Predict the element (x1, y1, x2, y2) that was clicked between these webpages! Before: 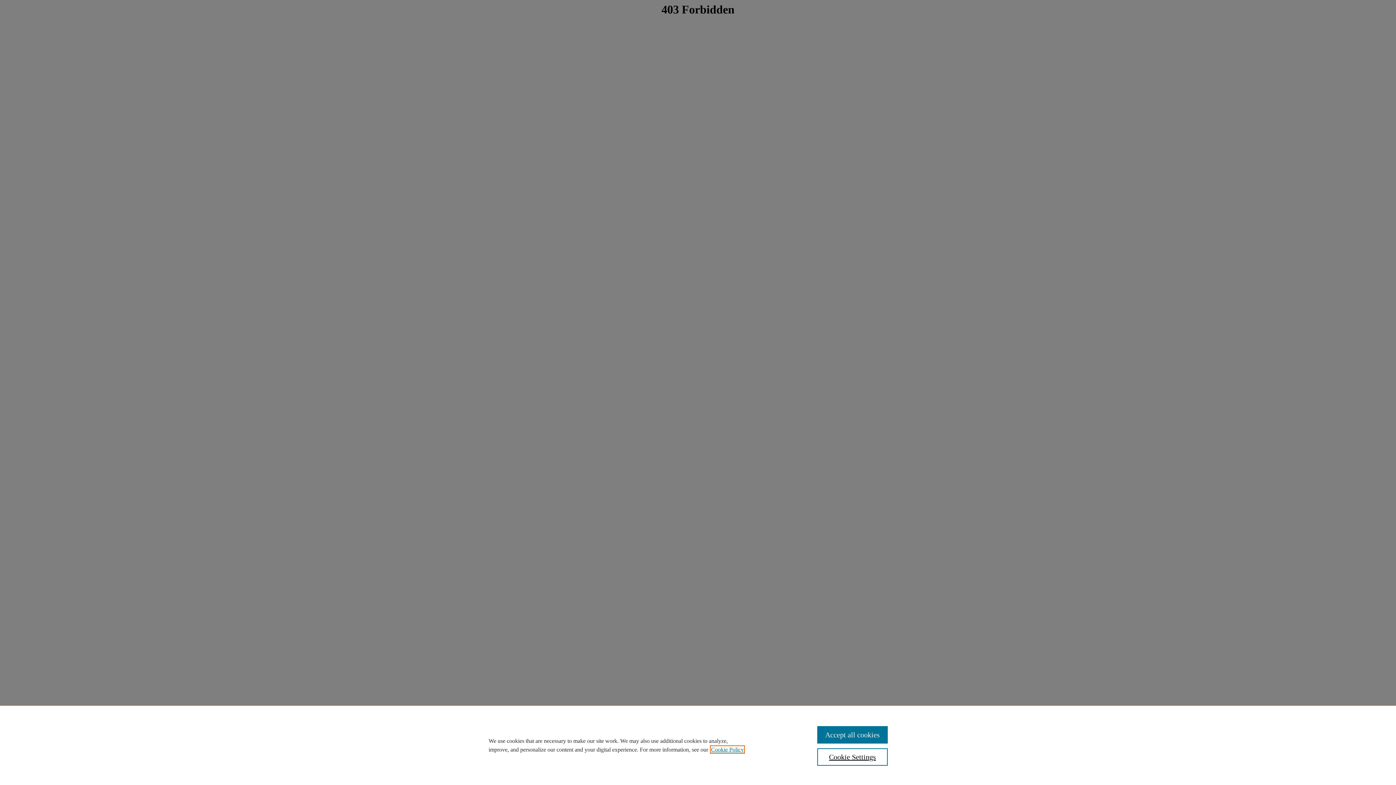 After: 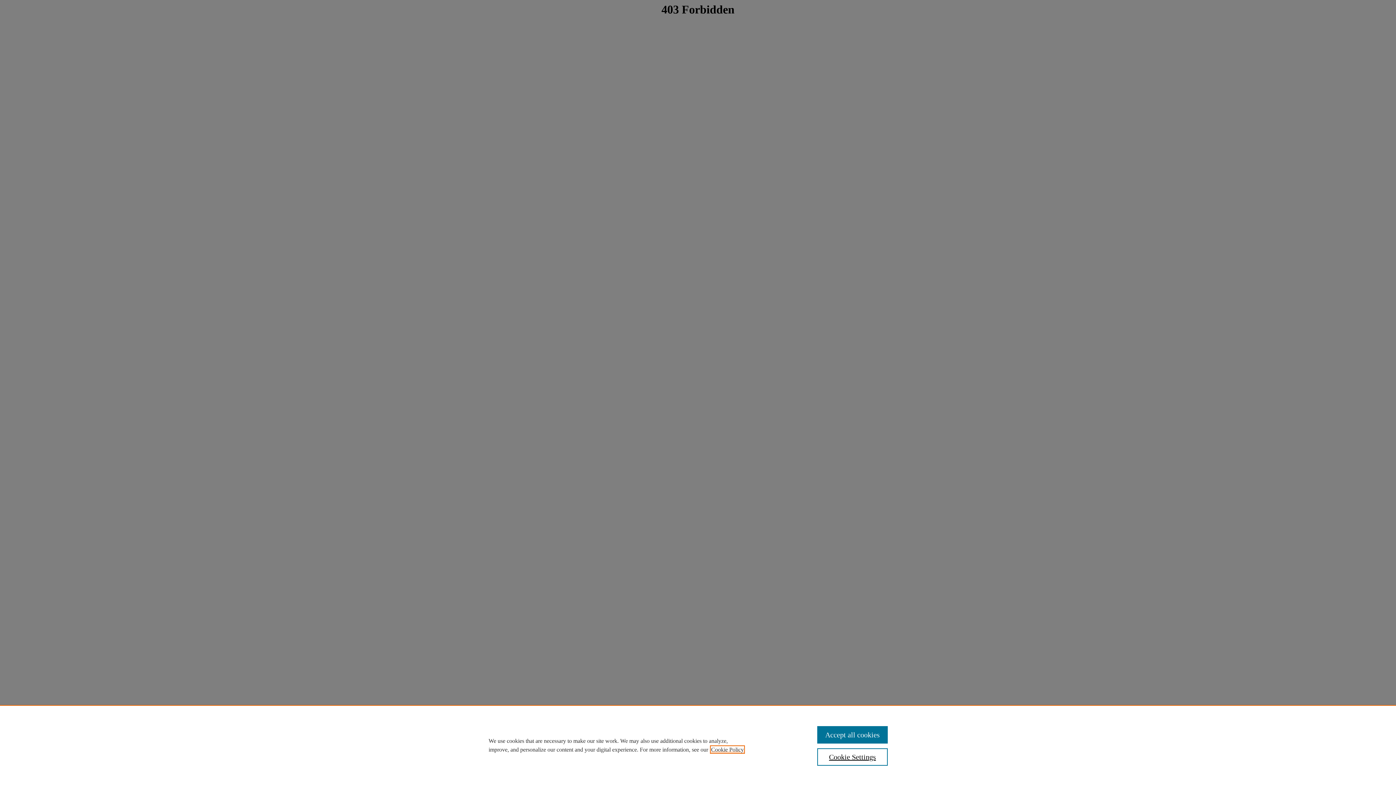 Action: label: , opens in a new tab bbox: (711, 746, 744, 753)